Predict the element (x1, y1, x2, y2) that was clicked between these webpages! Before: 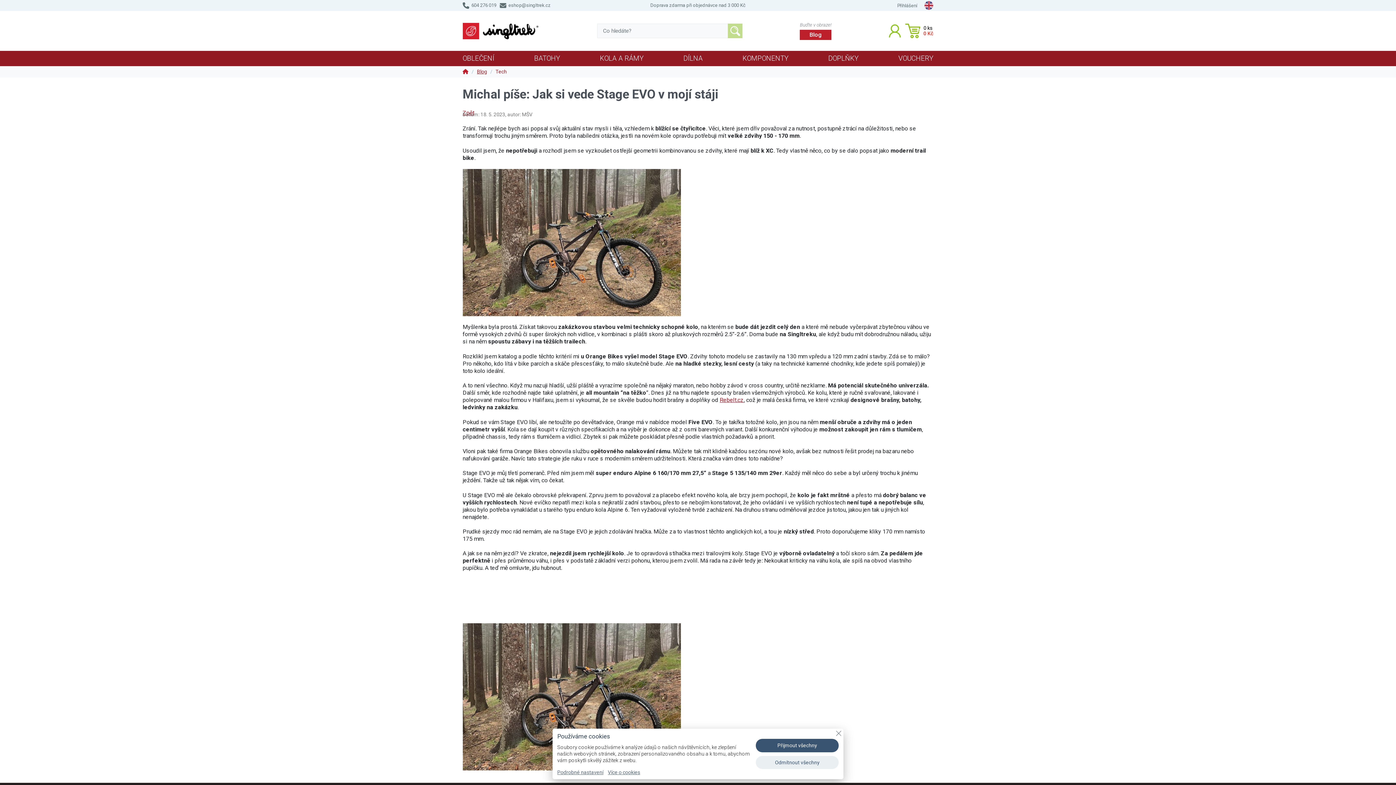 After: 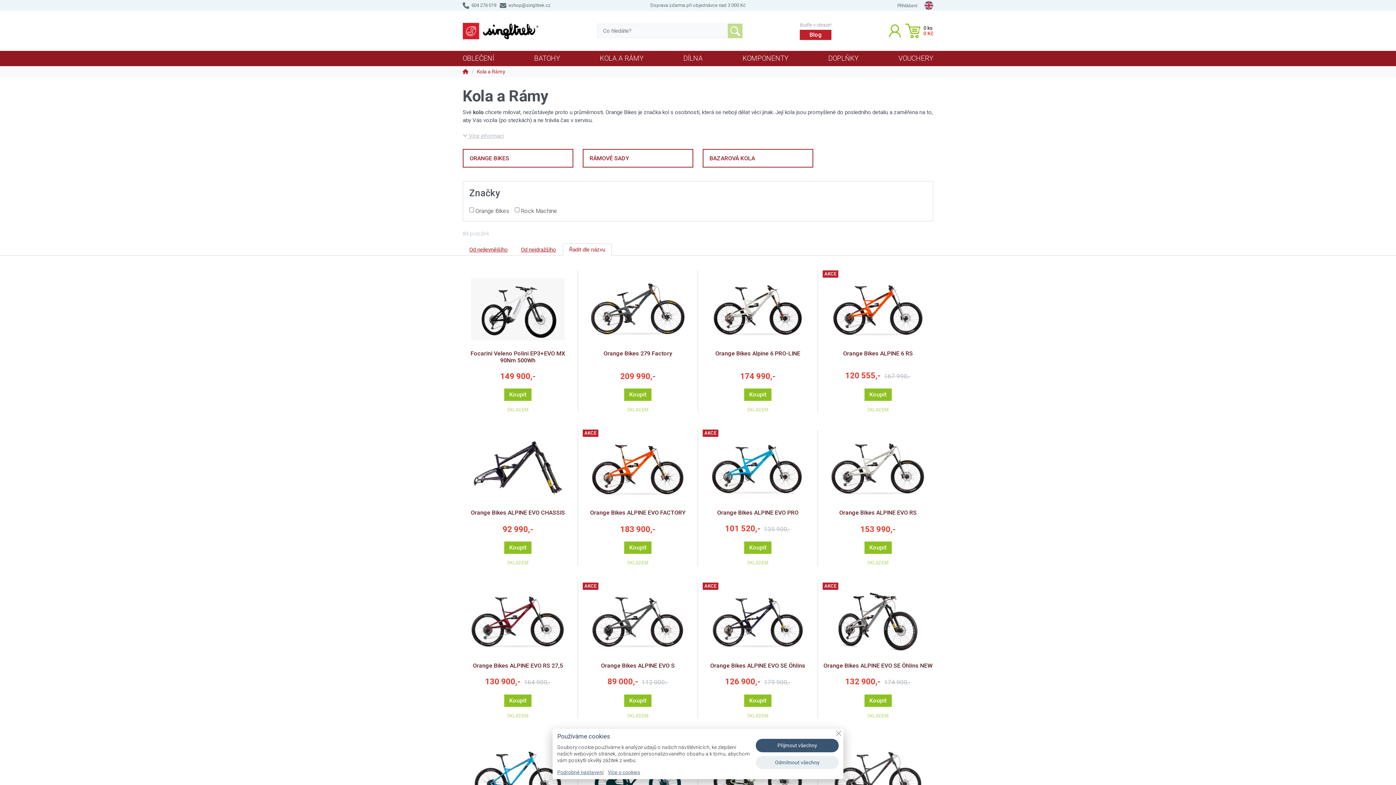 Action: bbox: (597, 50, 646, 66) label: KOLA A RÁMY